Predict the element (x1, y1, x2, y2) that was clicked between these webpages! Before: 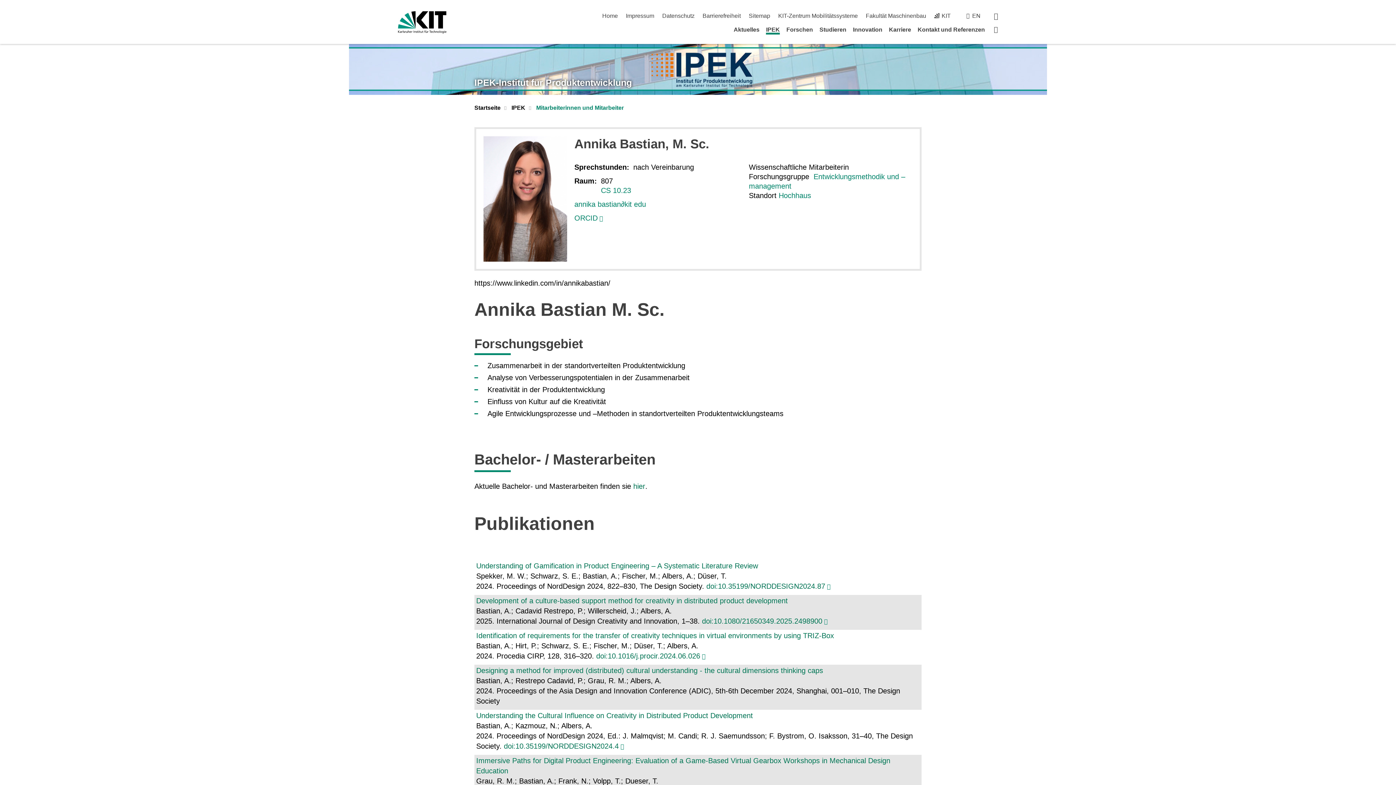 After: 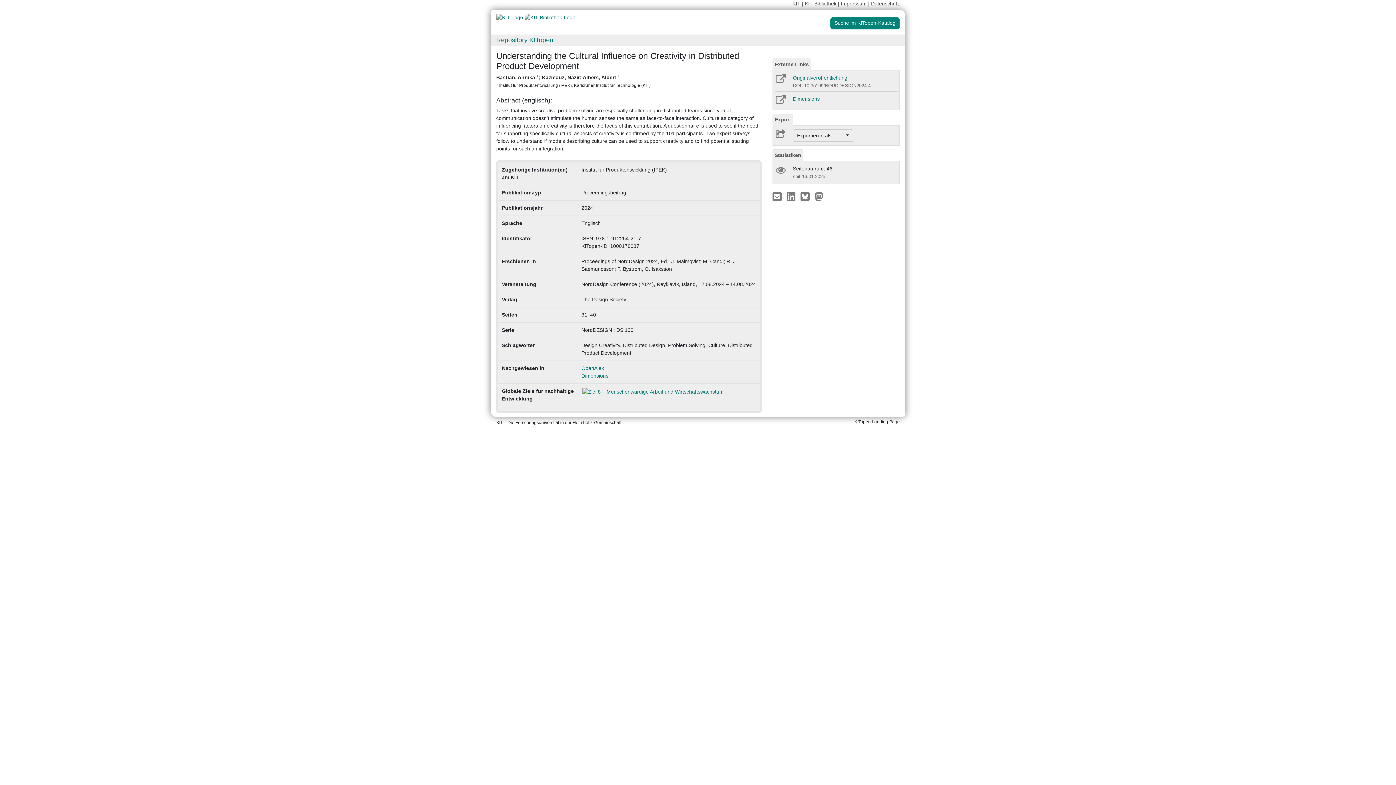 Action: bbox: (476, 712, 753, 720) label: Understanding the Cultural Influence on Creativity in Distributed Product Development